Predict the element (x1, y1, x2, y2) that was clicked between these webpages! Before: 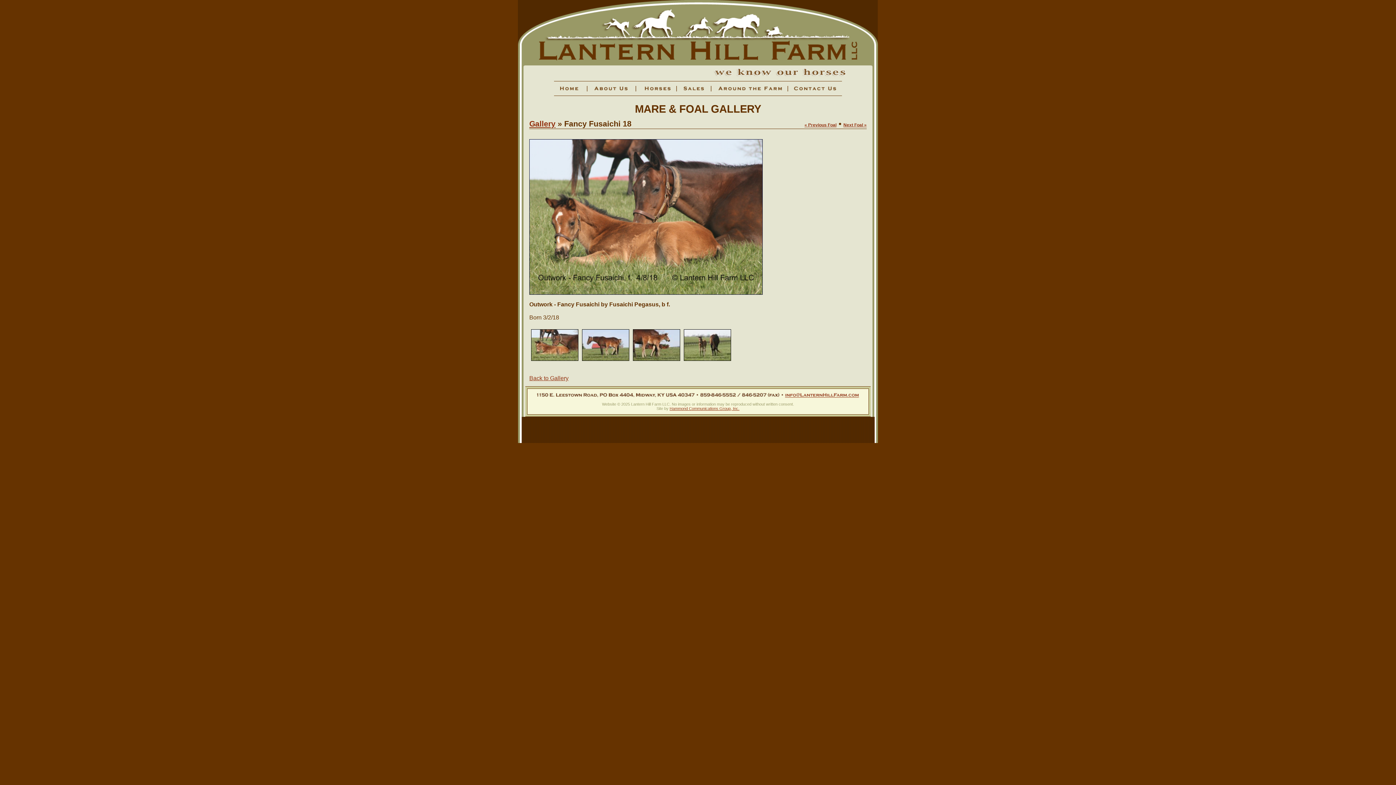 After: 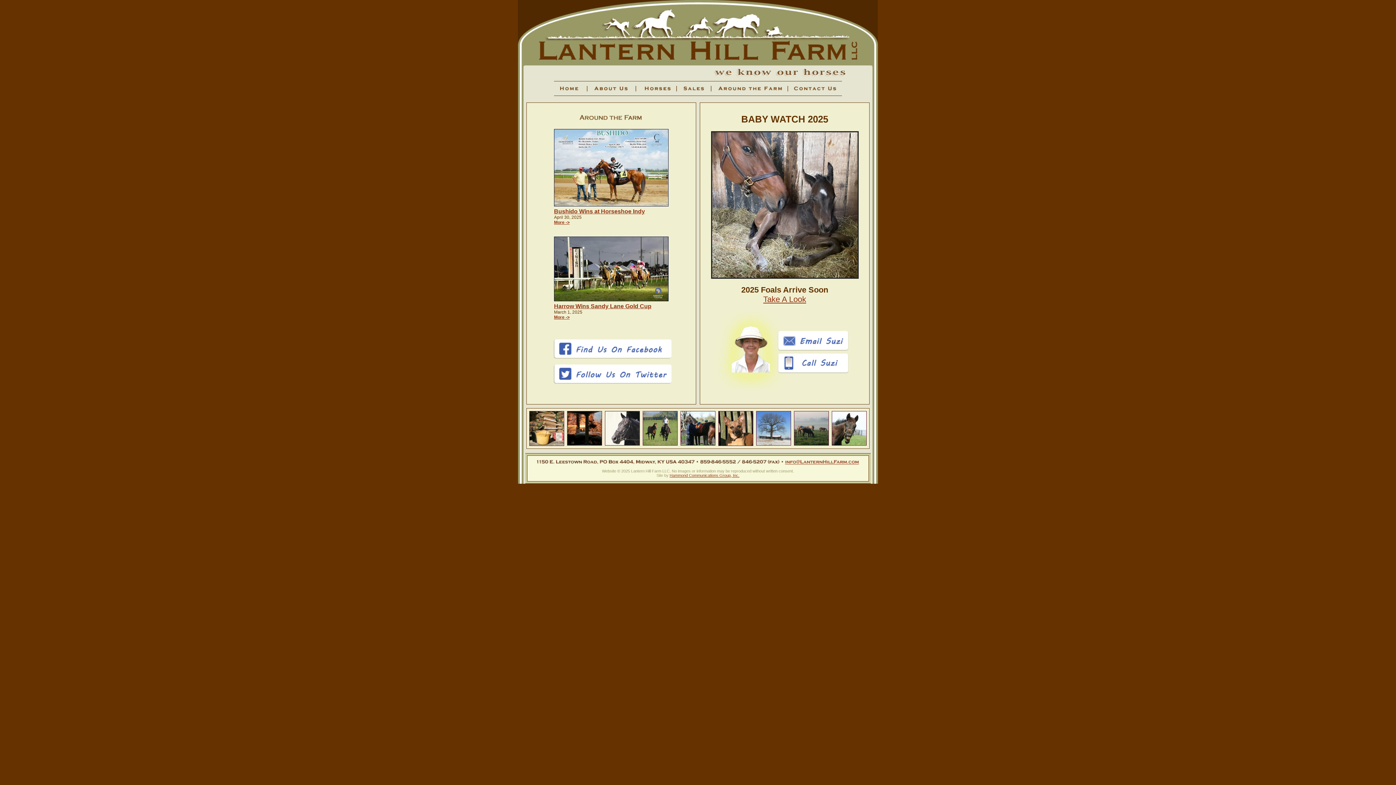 Action: bbox: (554, 87, 585, 93)